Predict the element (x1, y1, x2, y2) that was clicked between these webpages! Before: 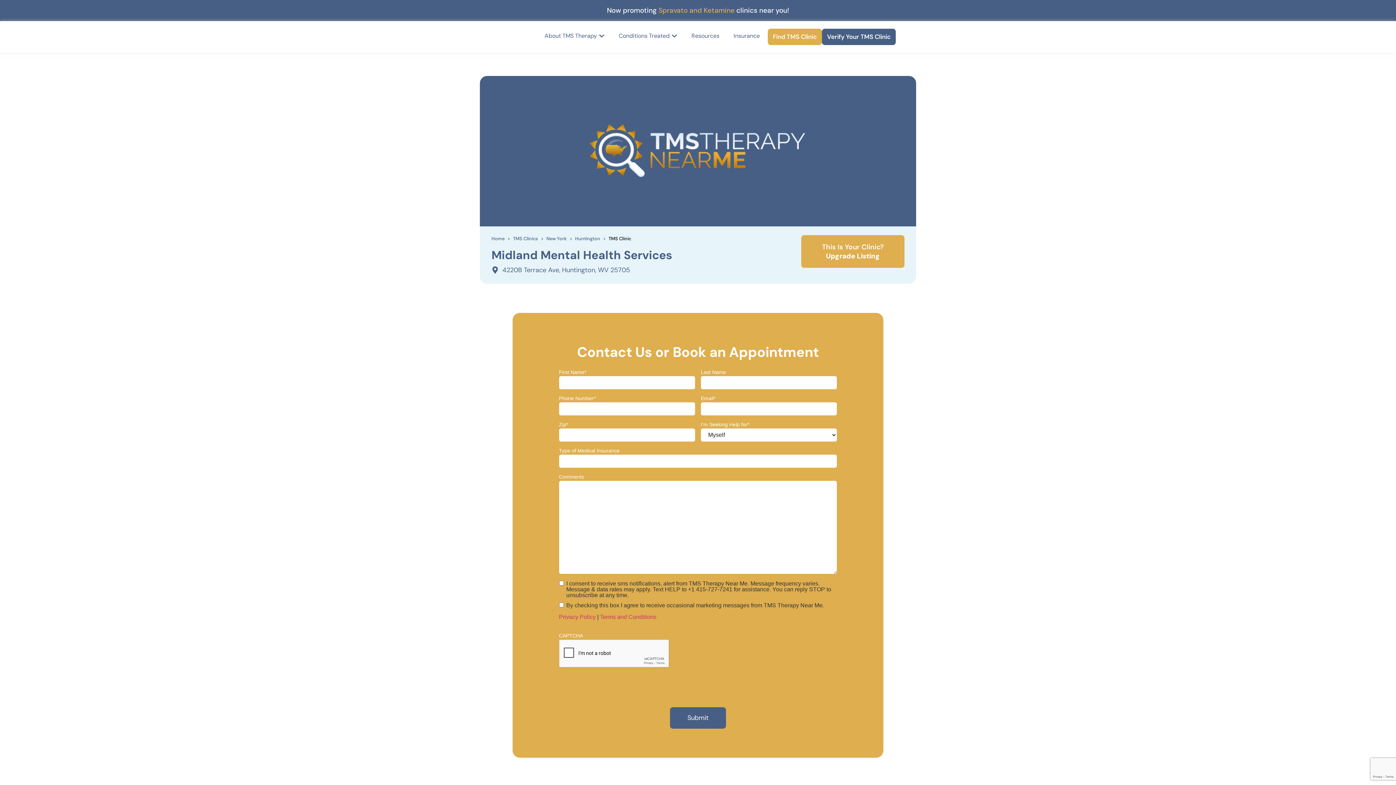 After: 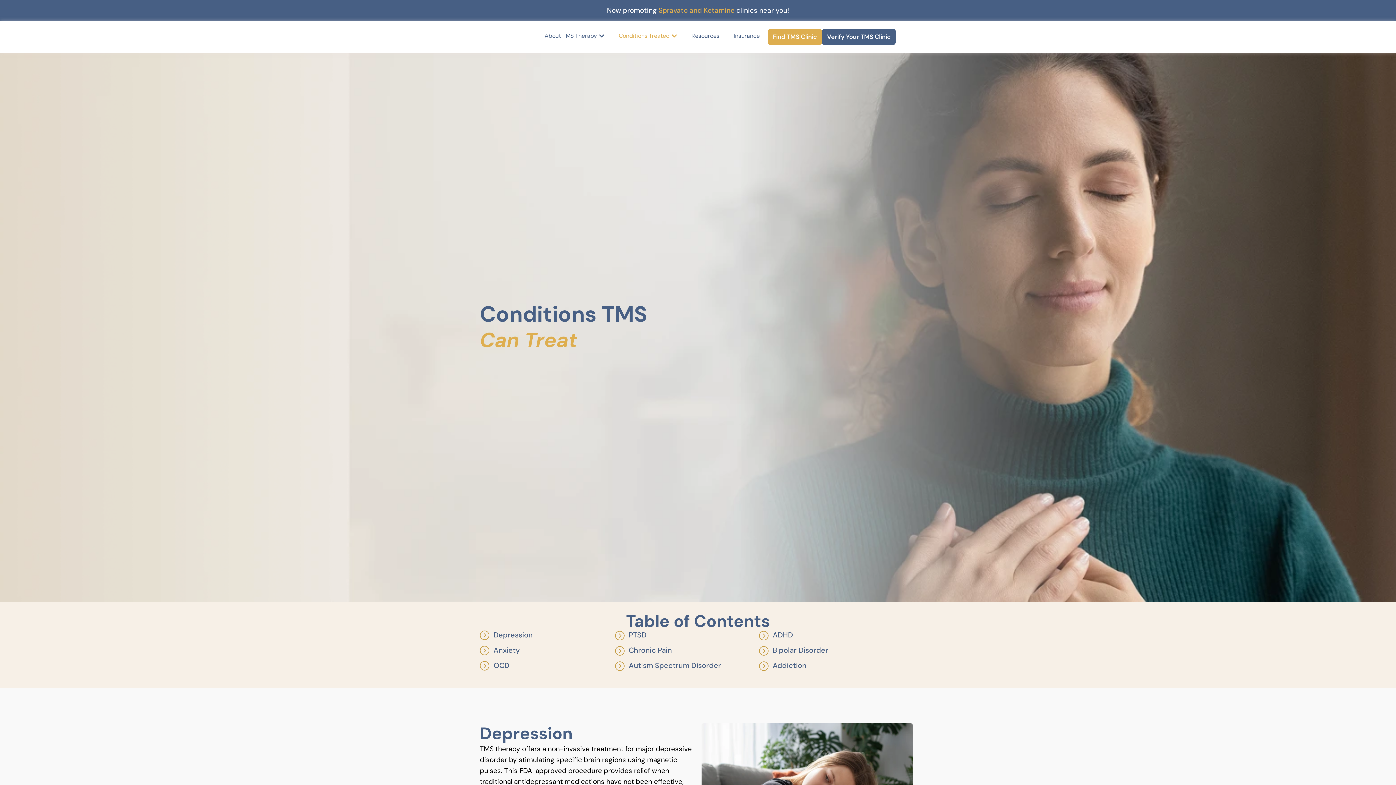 Action: bbox: (618, 31, 669, 40) label: Conditions Treated